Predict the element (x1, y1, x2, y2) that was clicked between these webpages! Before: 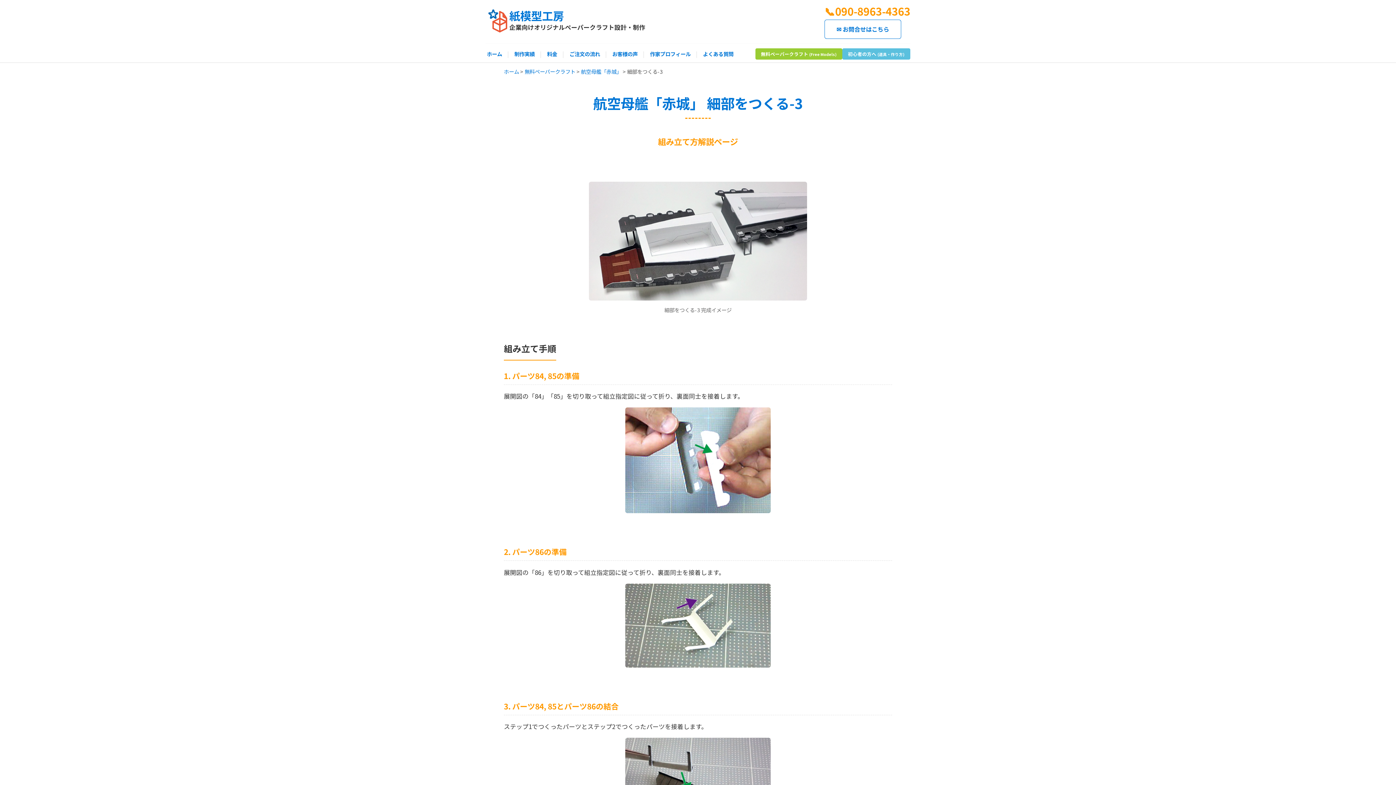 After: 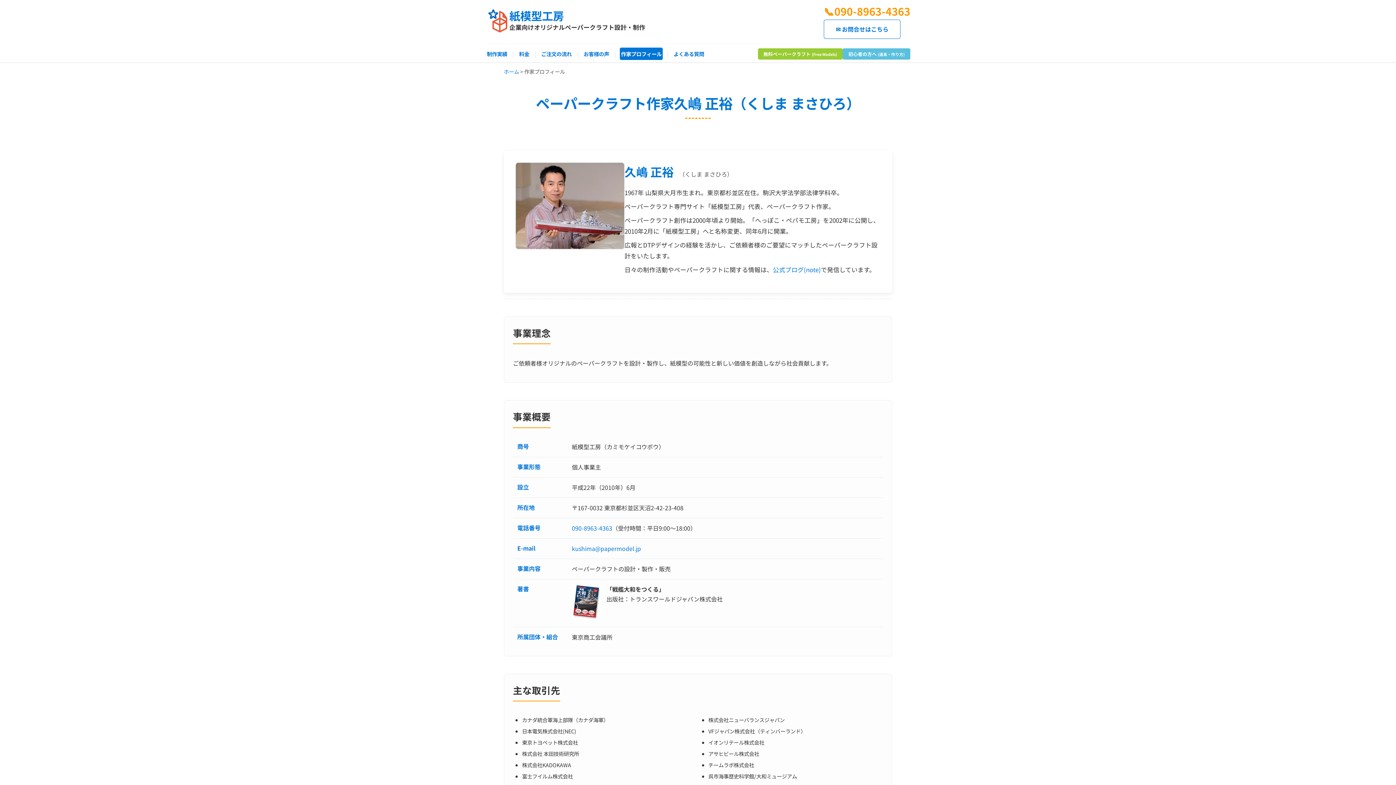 Action: bbox: (649, 47, 692, 60) label: 作家プロフィール